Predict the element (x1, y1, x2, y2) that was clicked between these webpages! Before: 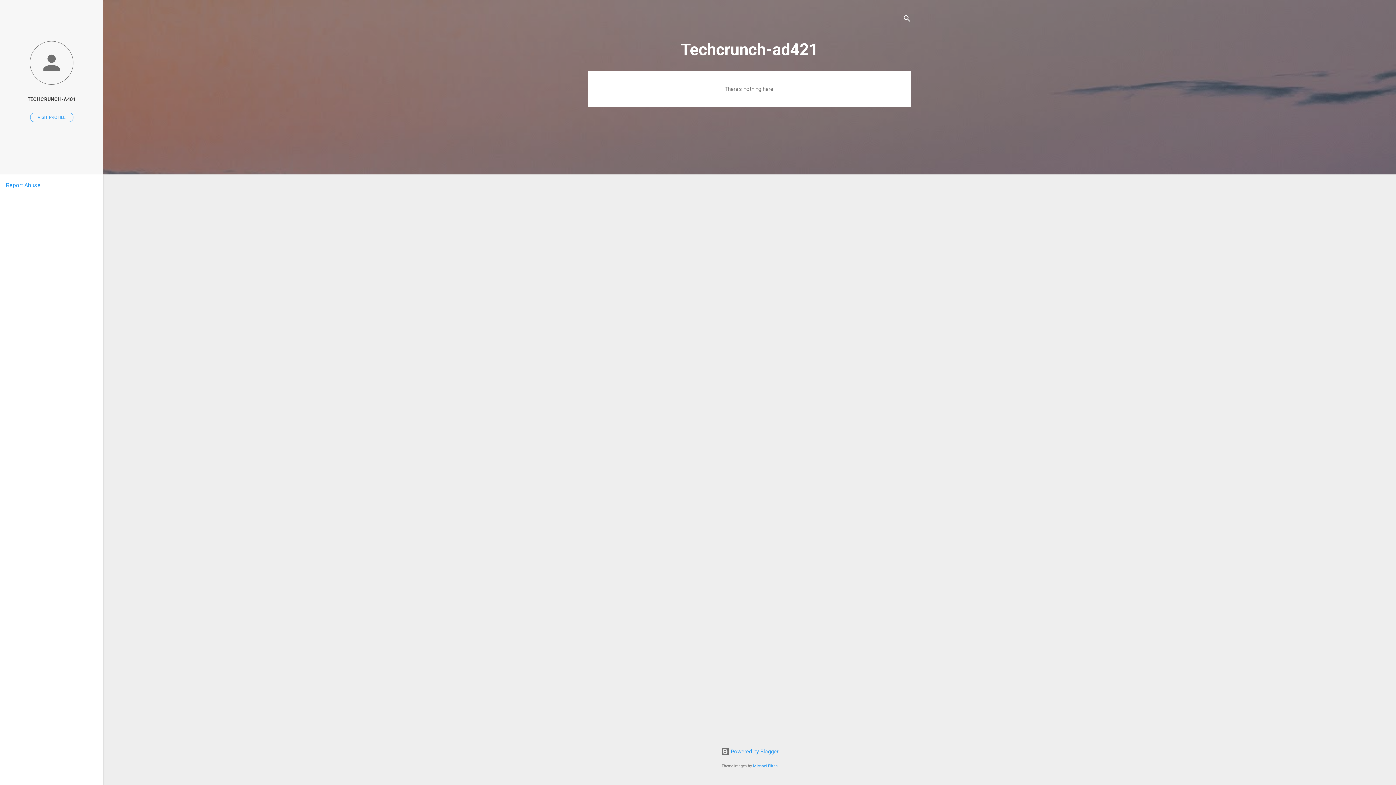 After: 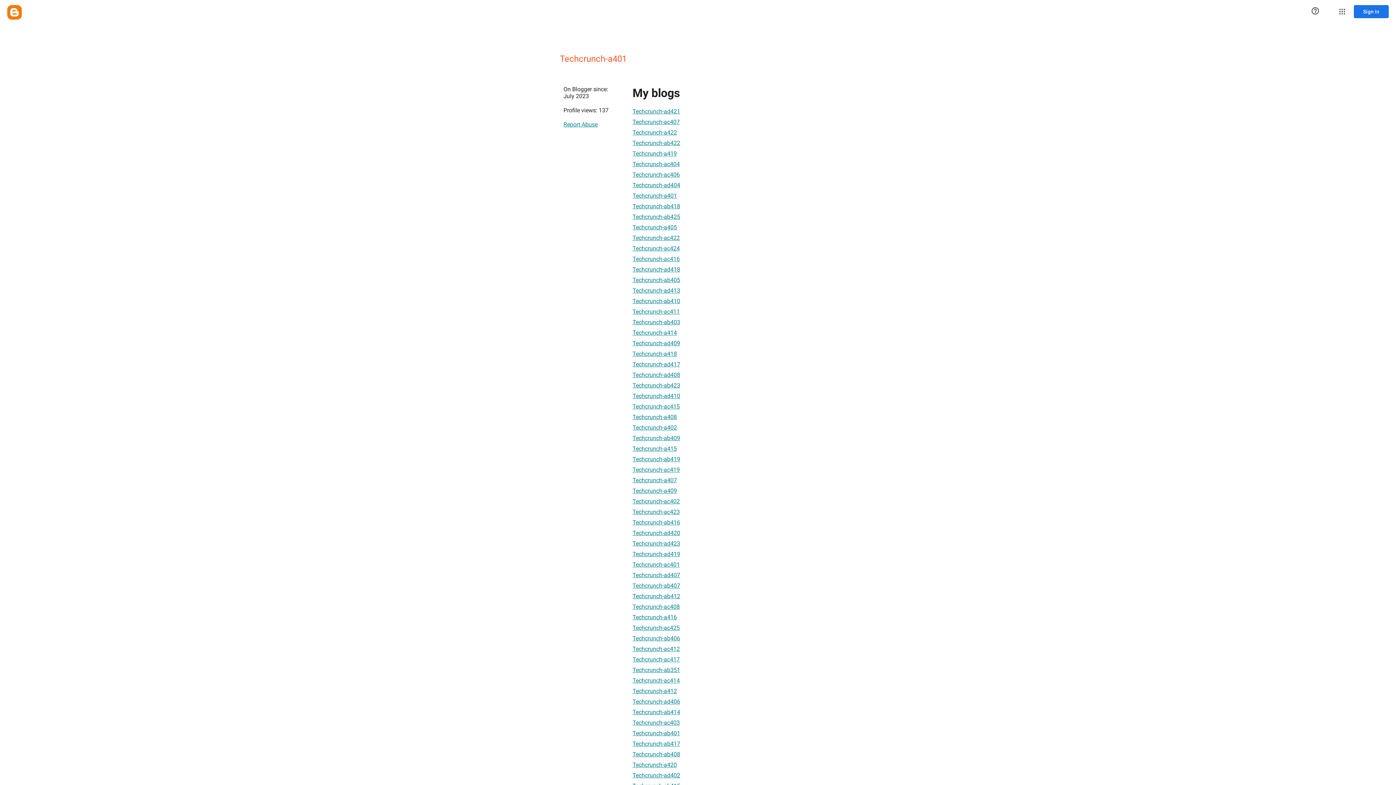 Action: label: TECHCRUNCH-A401 bbox: (0, 91, 103, 107)